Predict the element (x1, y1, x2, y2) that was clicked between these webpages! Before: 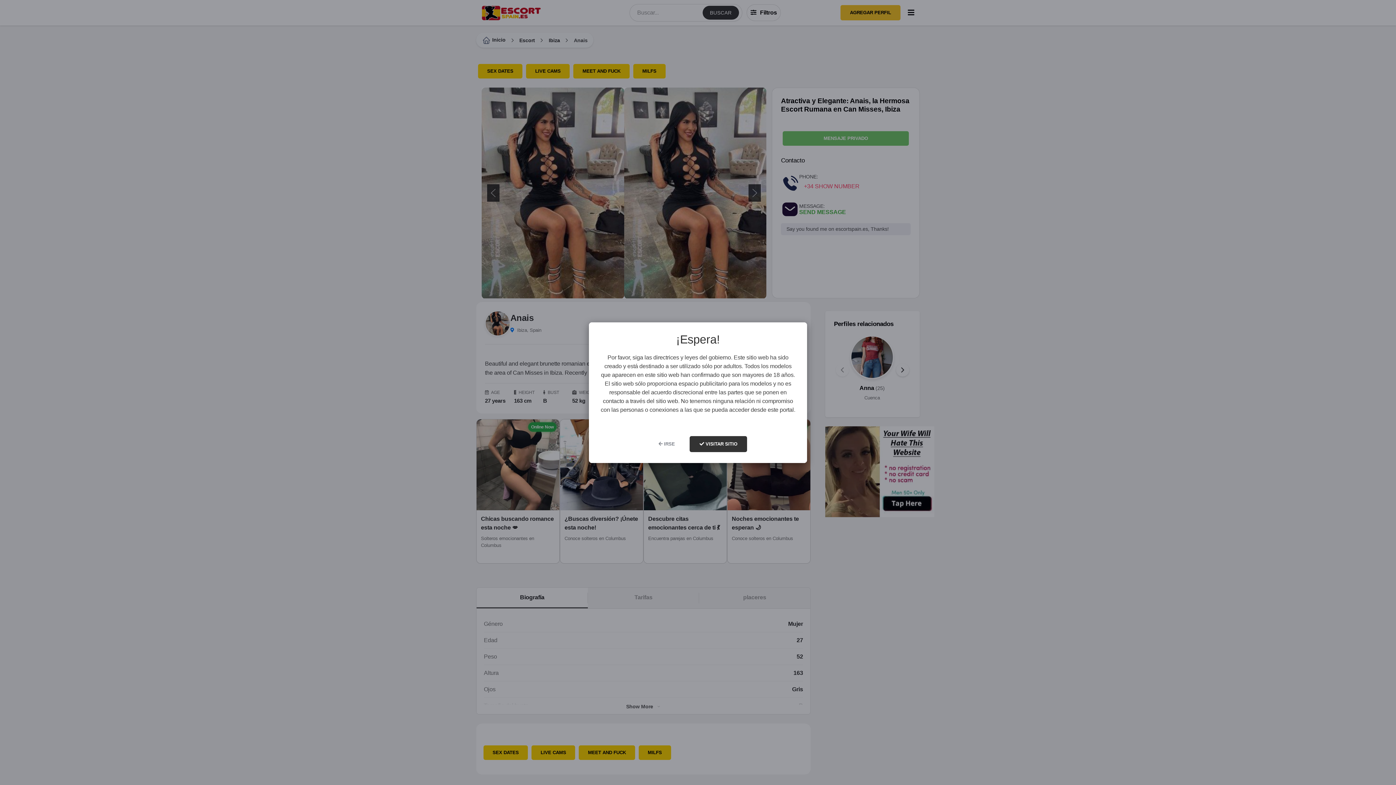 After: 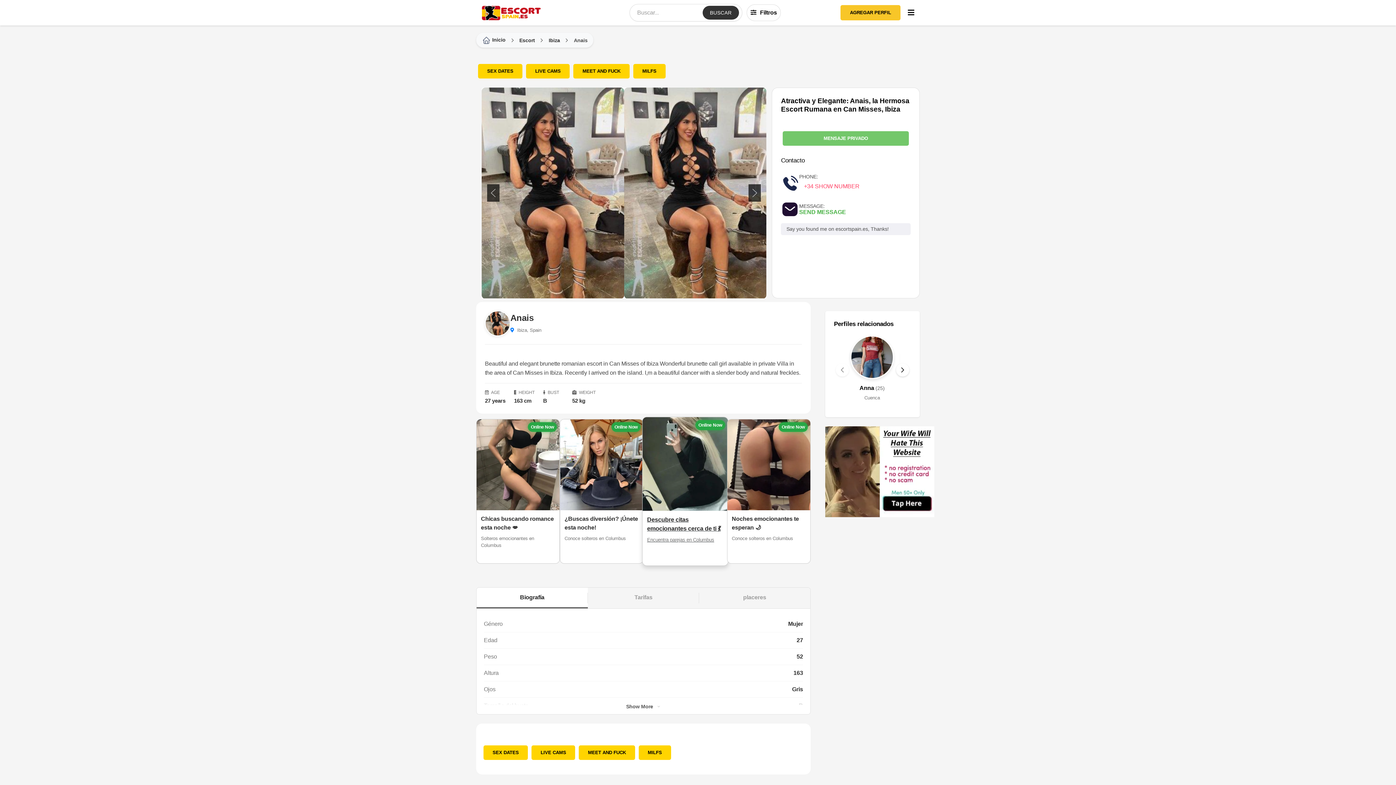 Action: bbox: (689, 436, 747, 452) label:  VISITAR SITIO